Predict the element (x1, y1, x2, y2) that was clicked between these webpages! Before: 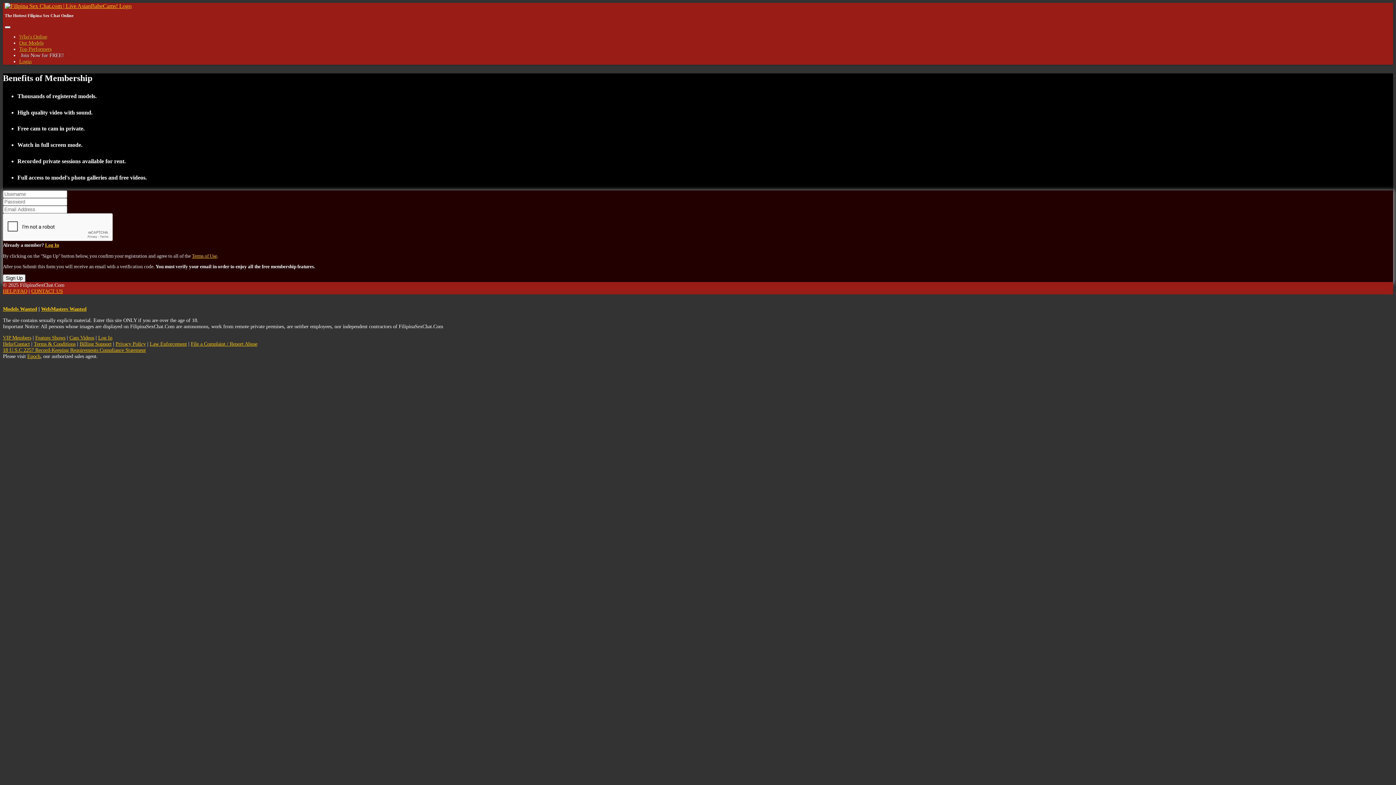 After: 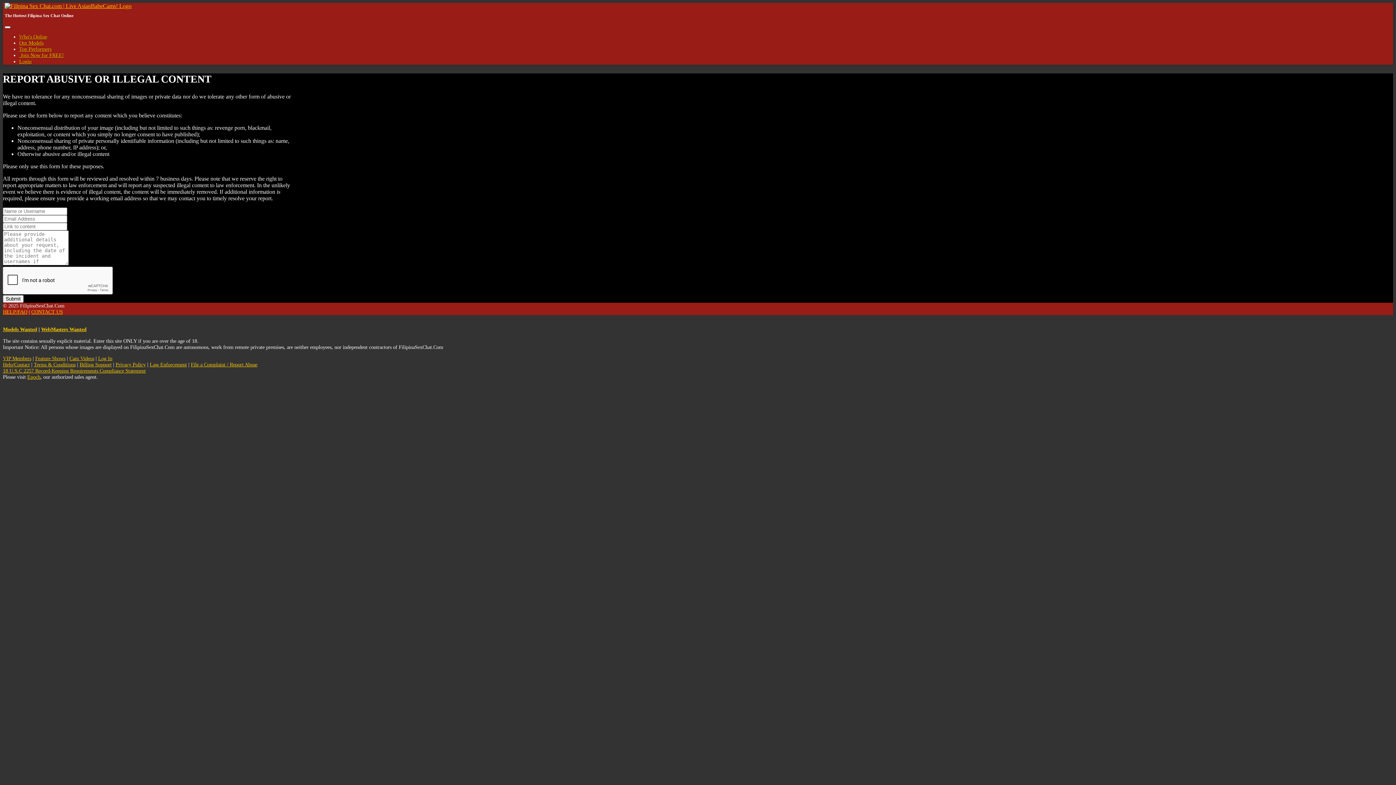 Action: label: File a Complaint / Report Abuse bbox: (190, 341, 257, 347)